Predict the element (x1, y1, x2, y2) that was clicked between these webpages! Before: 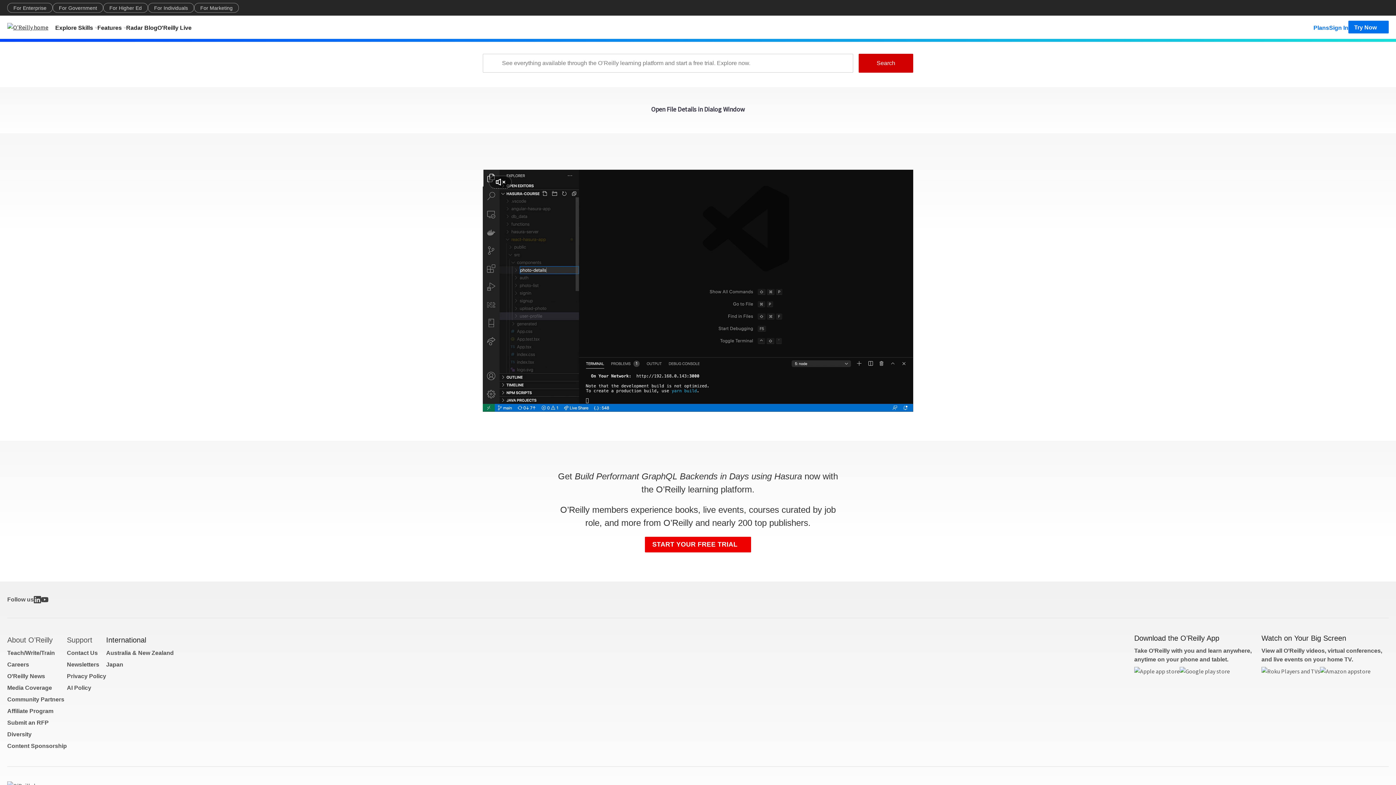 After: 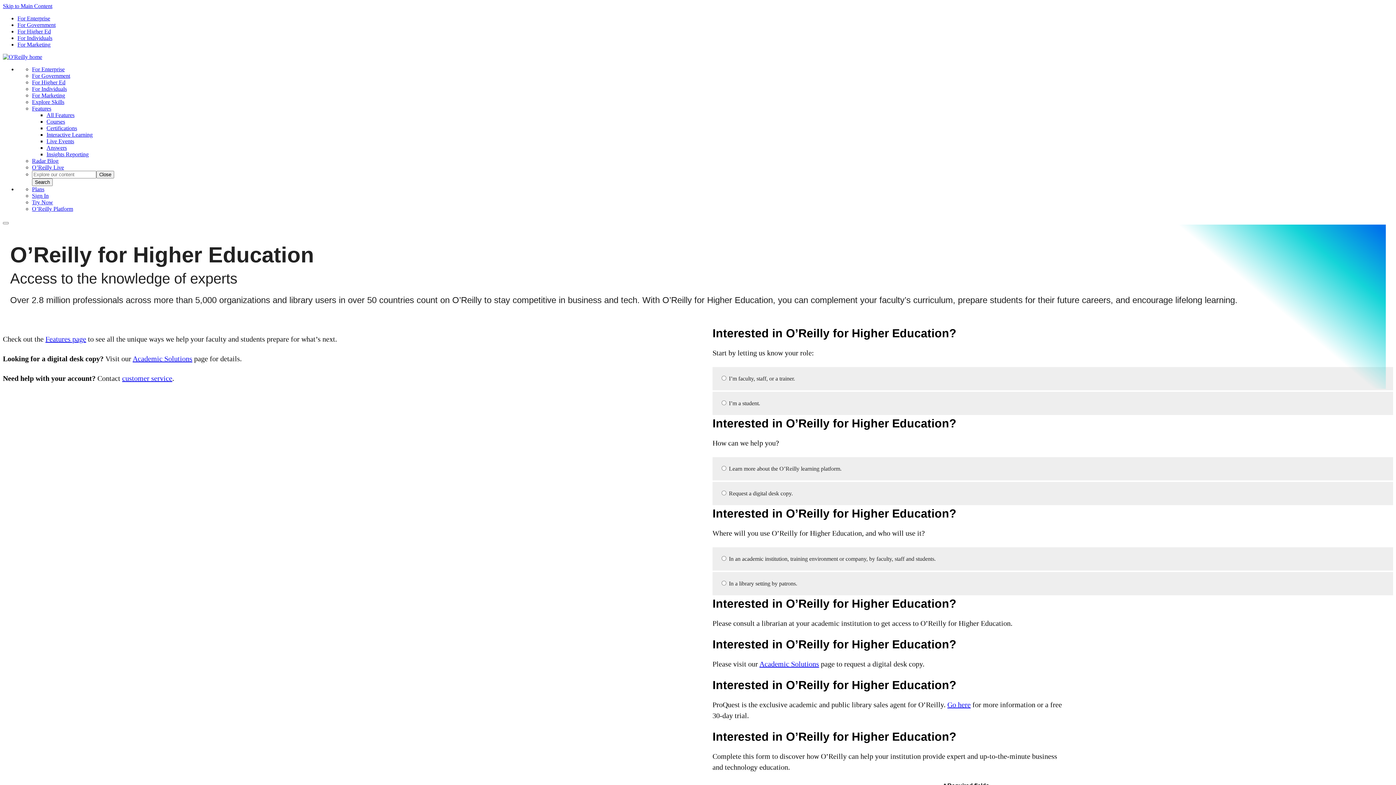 Action: label: For Higher Ed bbox: (103, 2, 148, 12)